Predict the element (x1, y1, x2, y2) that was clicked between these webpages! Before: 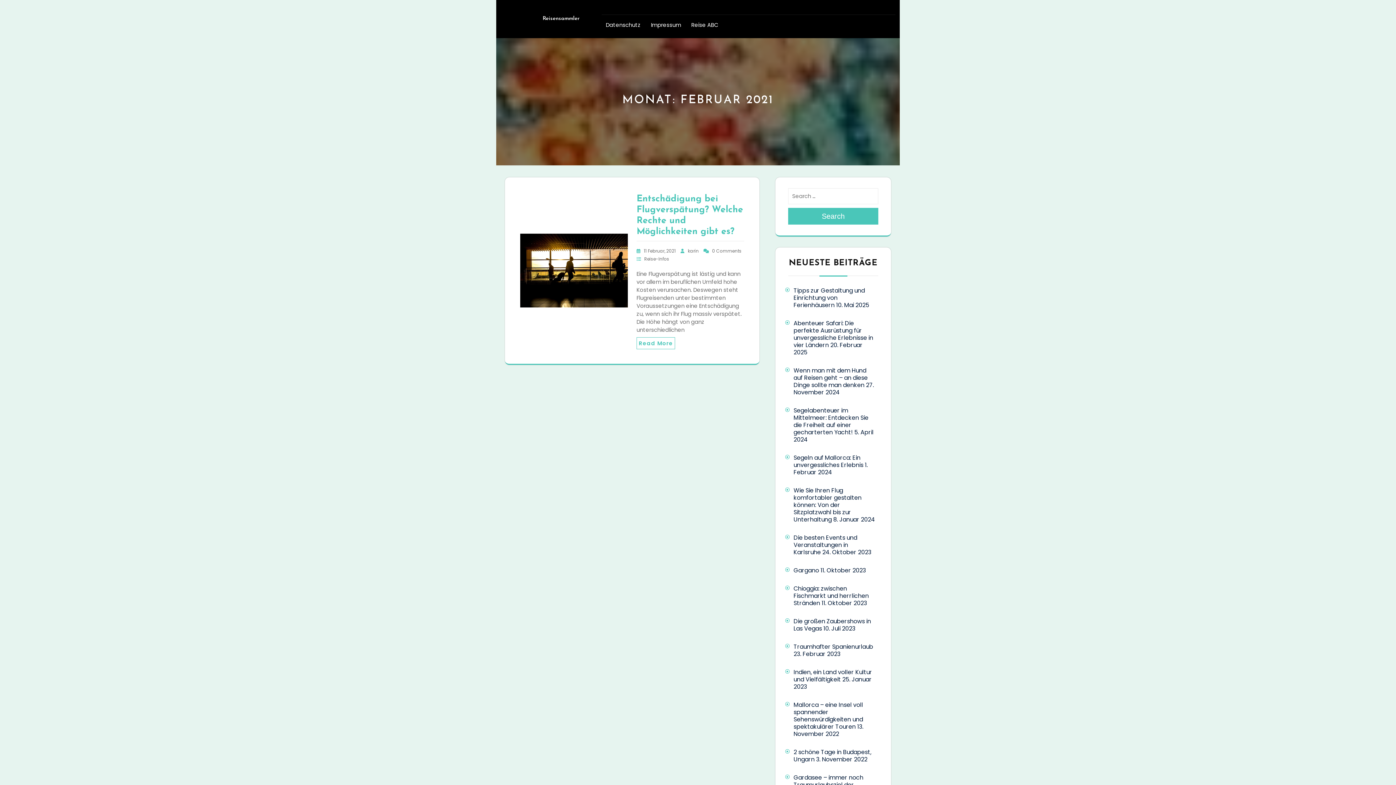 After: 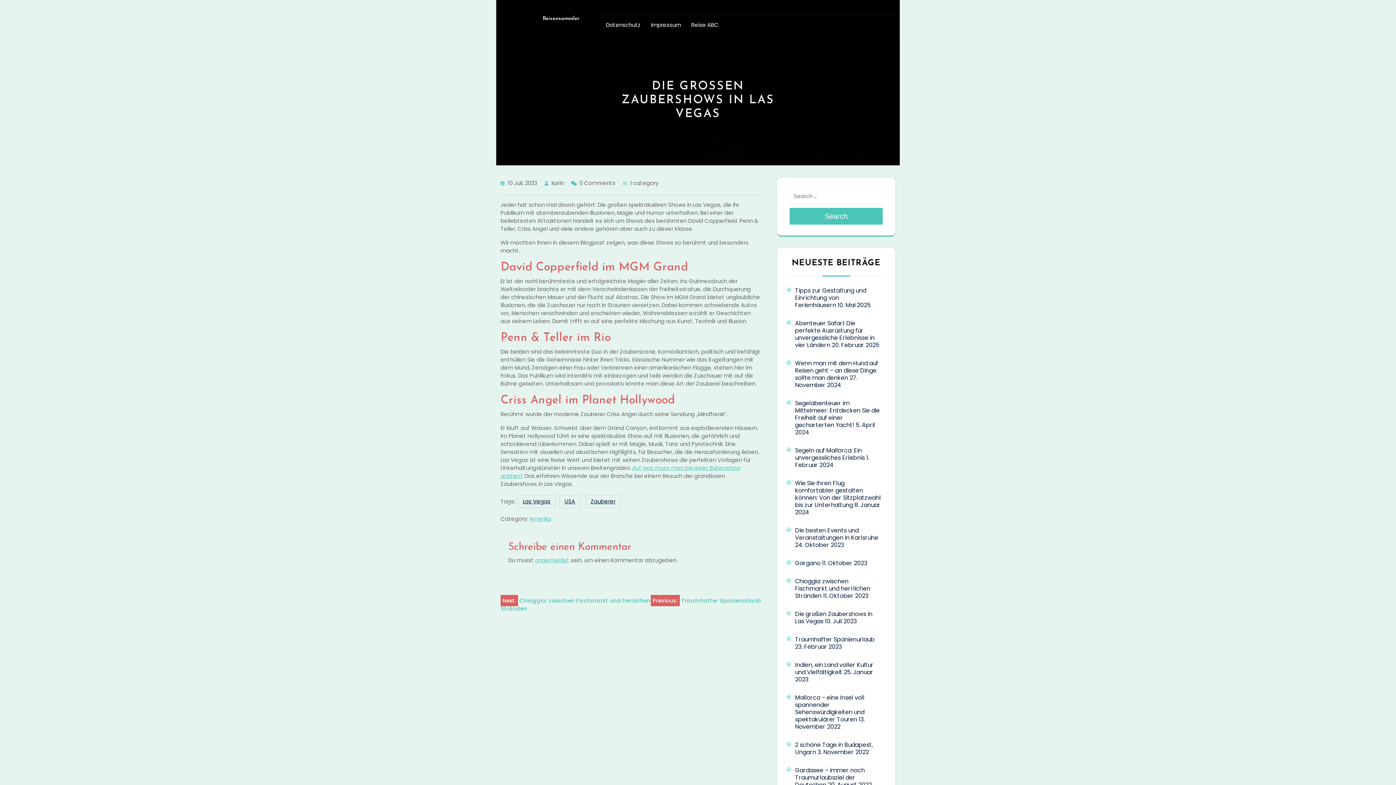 Action: label: Die großen Zaubershows in Las Vegas bbox: (793, 617, 871, 632)